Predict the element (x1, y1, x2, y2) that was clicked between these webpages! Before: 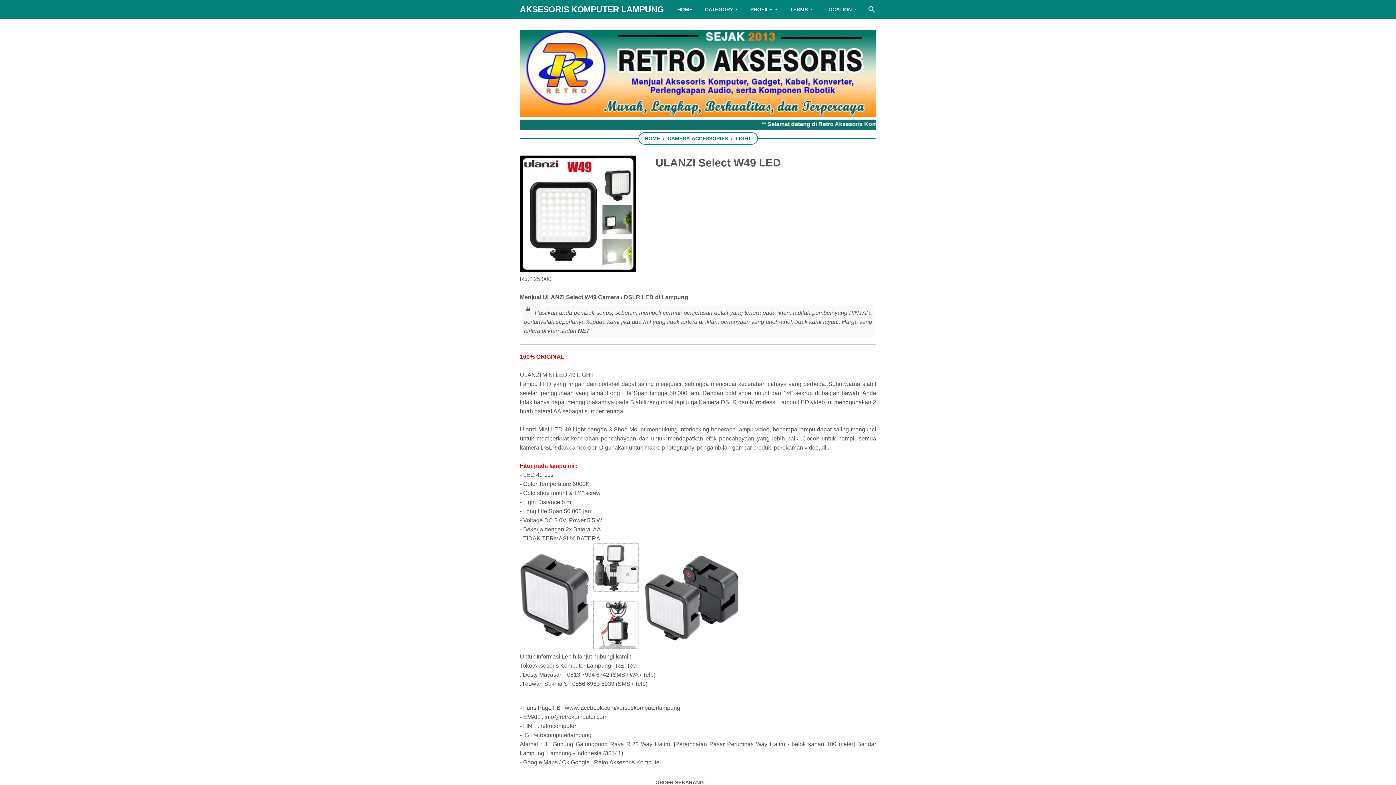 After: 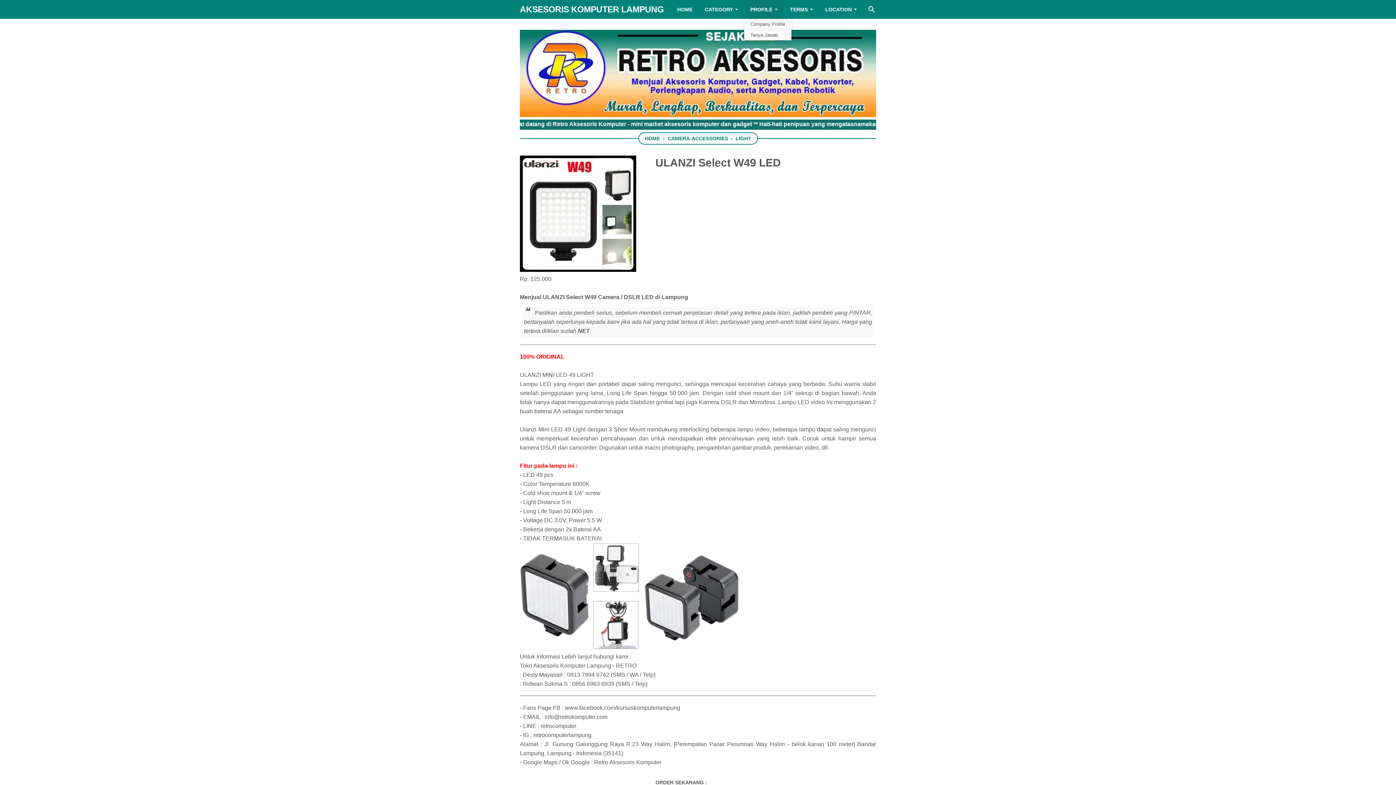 Action: label: PROFILE bbox: (744, 0, 784, 18)